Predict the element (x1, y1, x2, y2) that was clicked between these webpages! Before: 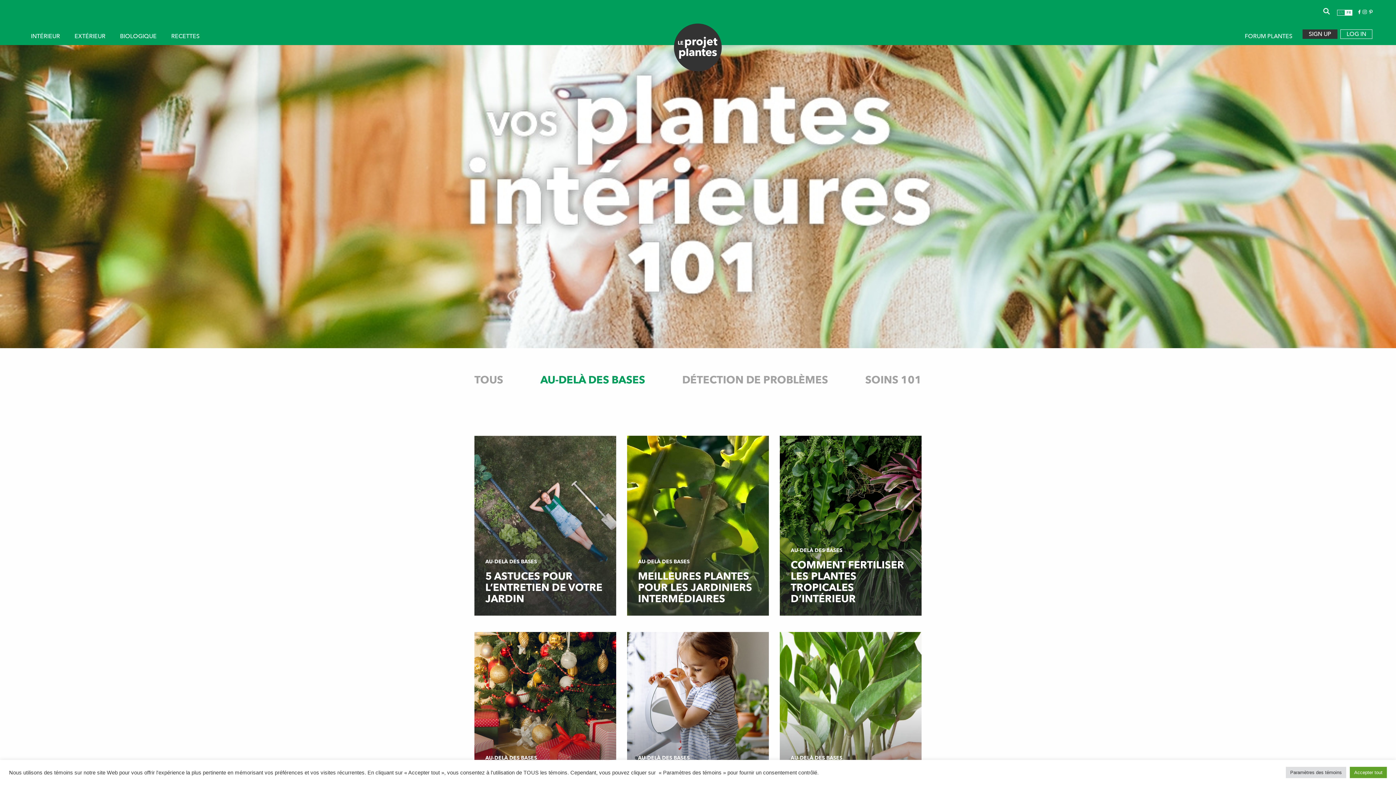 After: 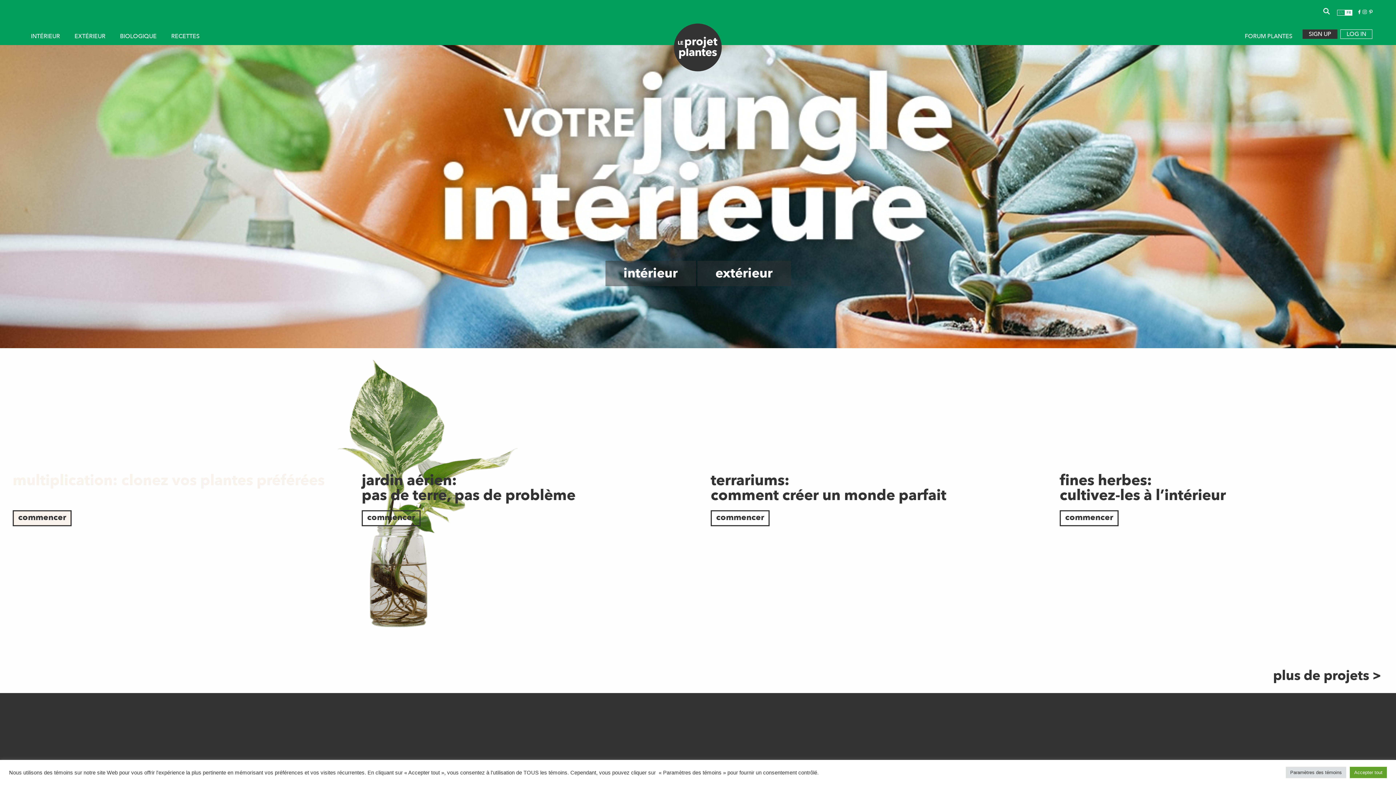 Action: bbox: (23, 29, 67, 43) label: INTÉRIEUR